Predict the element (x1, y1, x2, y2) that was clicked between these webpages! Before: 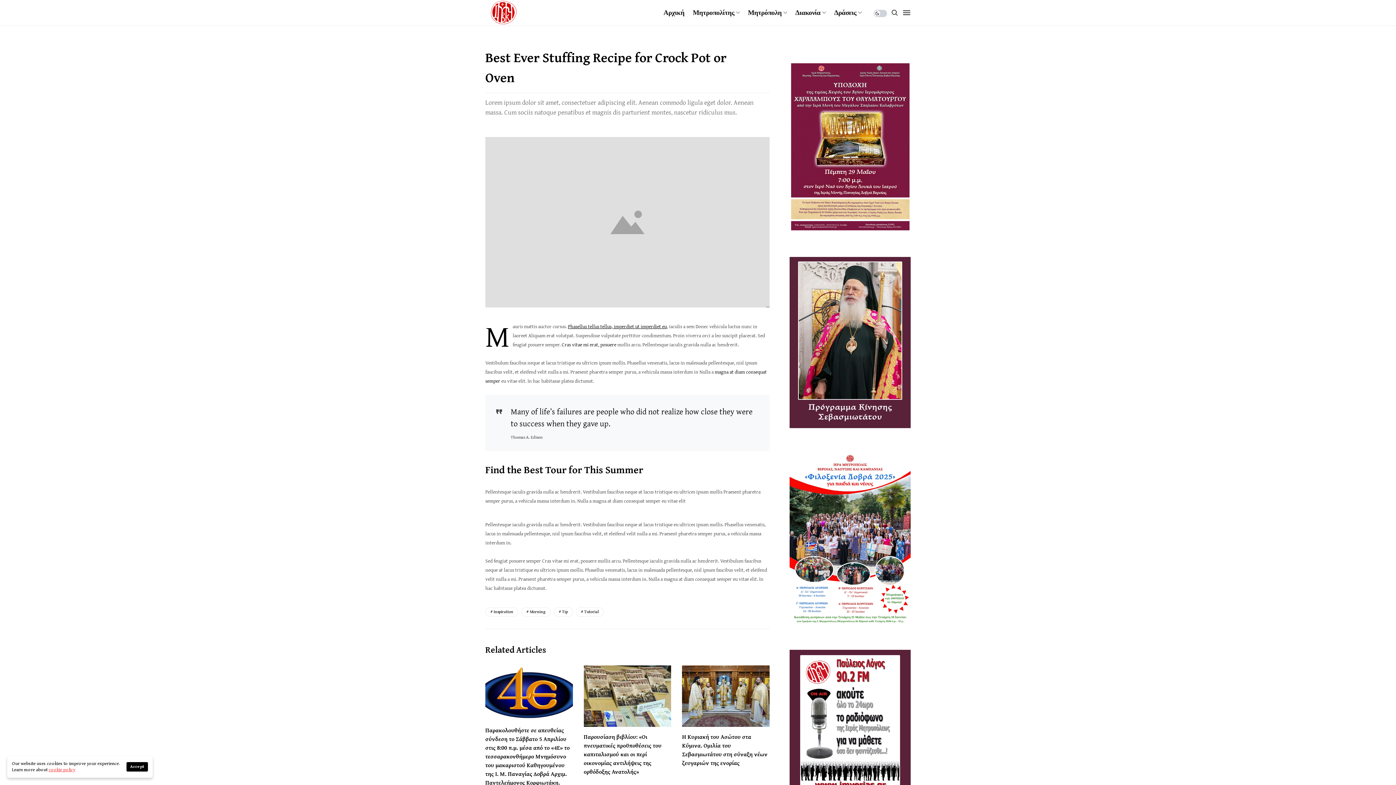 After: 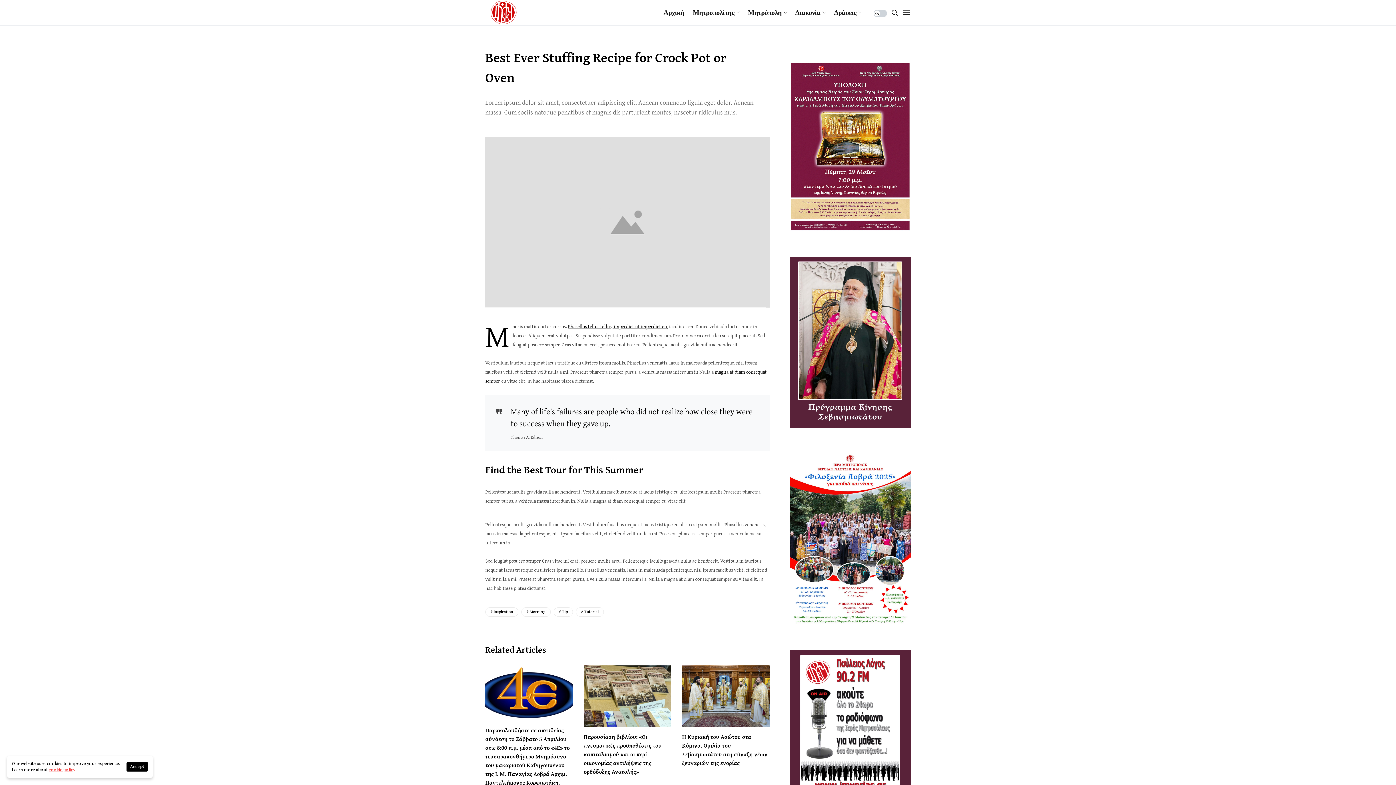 Action: label: Cras vitae mi erat, posuere bbox: (561, 341, 616, 348)